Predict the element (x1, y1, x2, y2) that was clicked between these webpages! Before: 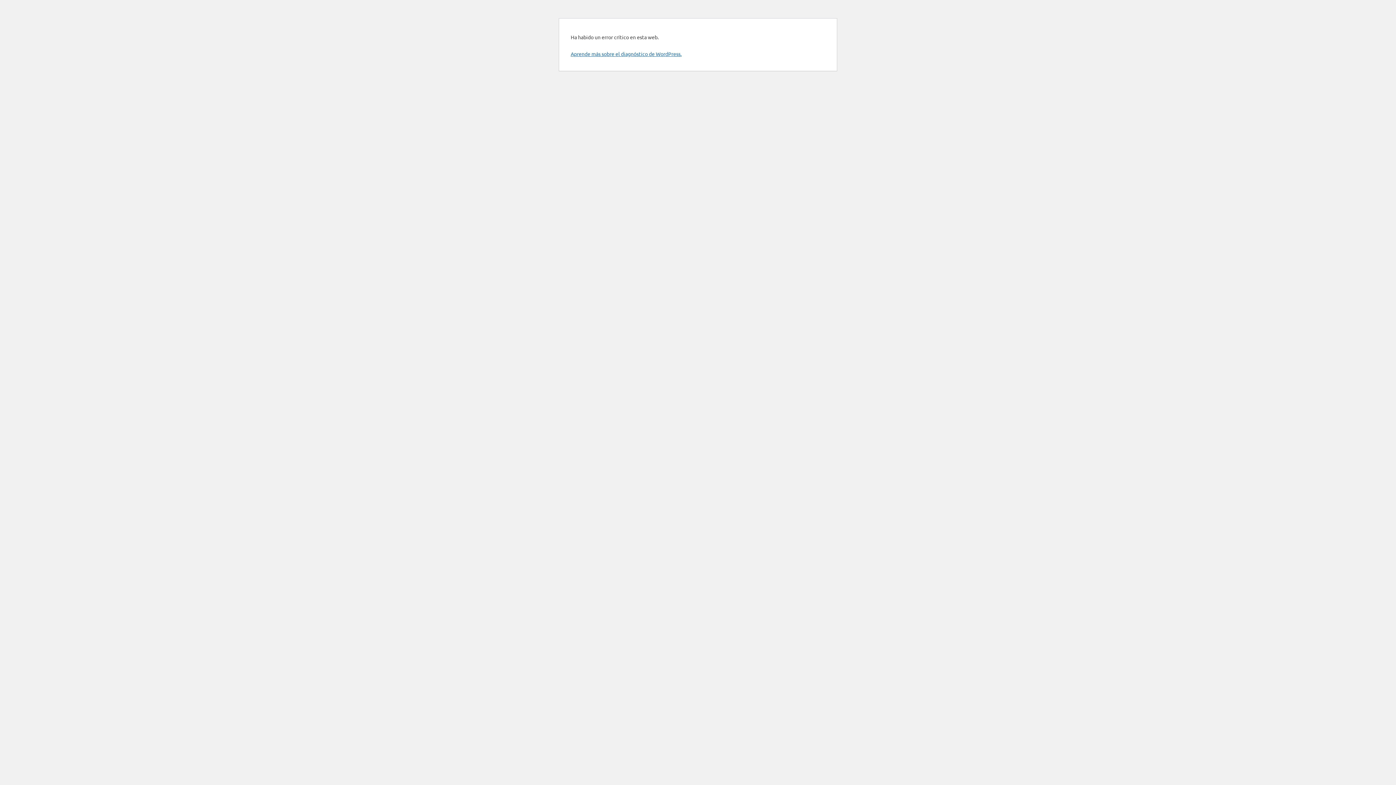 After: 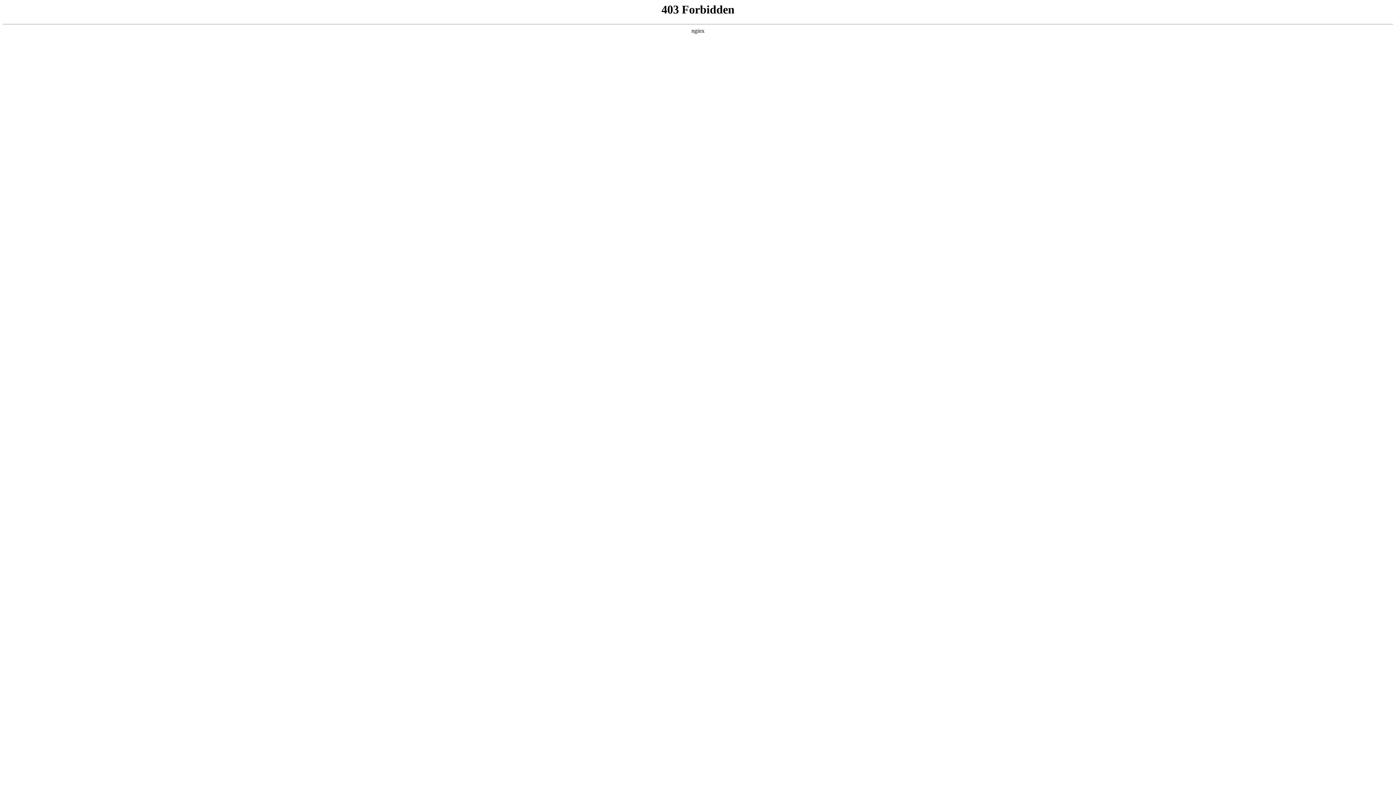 Action: bbox: (570, 50, 681, 57) label: Aprende más sobre el diagnóstico de WordPress.